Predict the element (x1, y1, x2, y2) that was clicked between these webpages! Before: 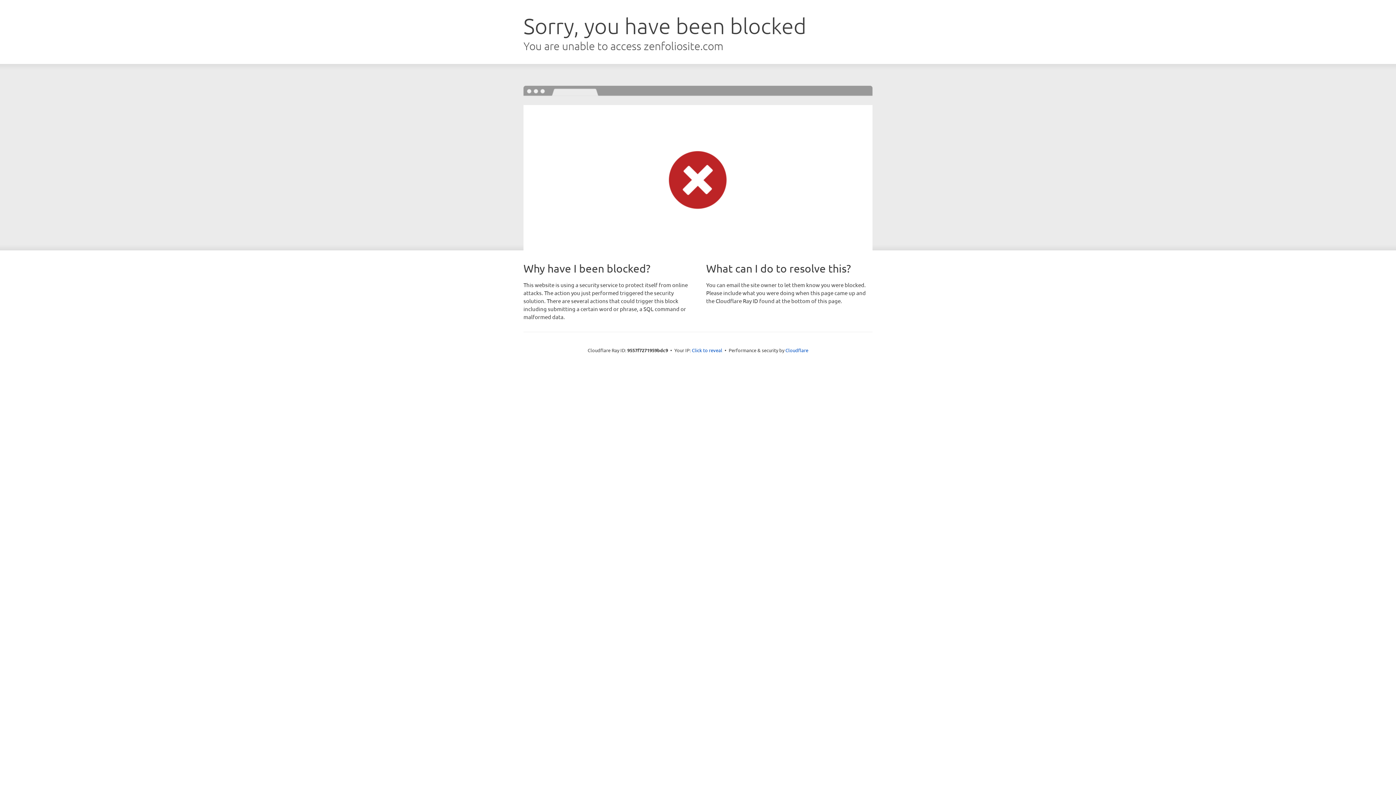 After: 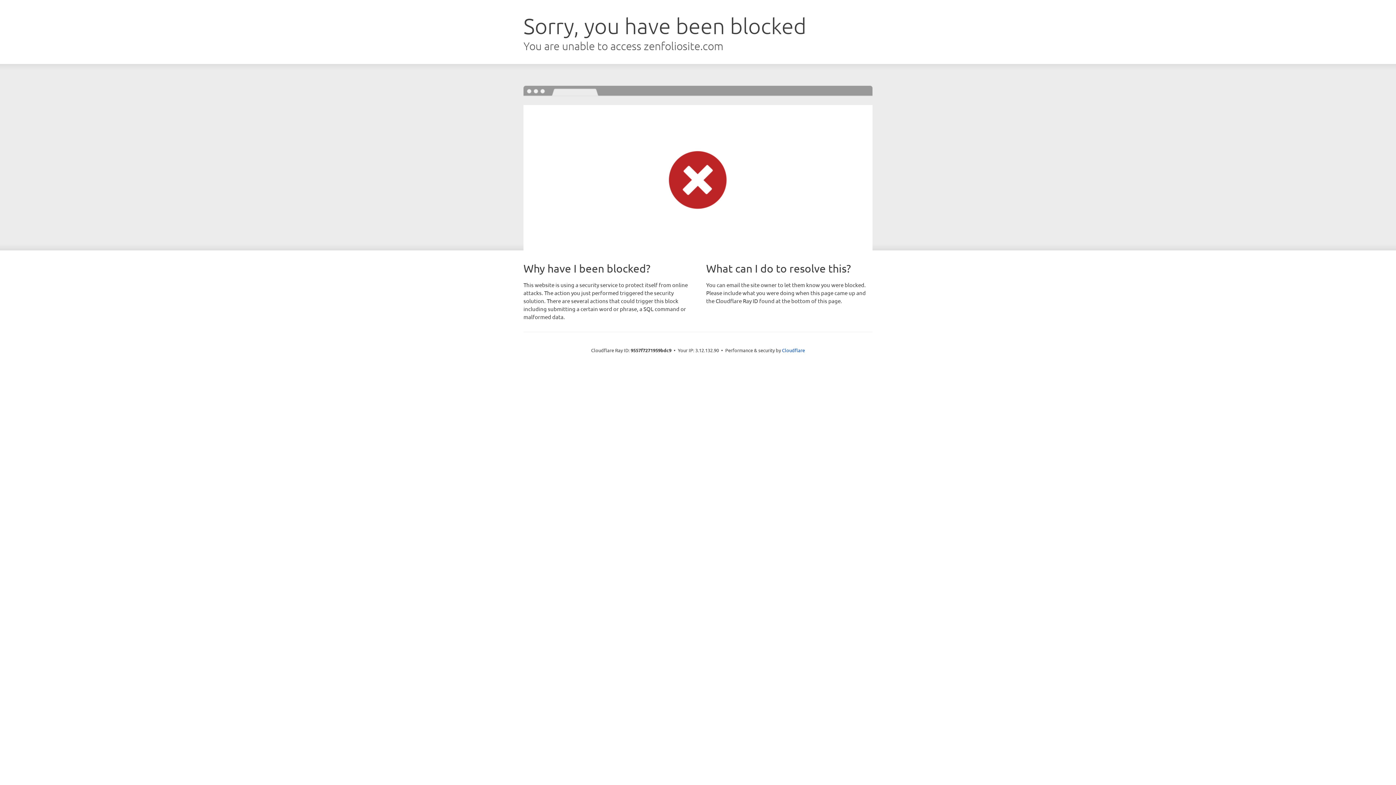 Action: bbox: (692, 346, 722, 353) label: Click to reveal